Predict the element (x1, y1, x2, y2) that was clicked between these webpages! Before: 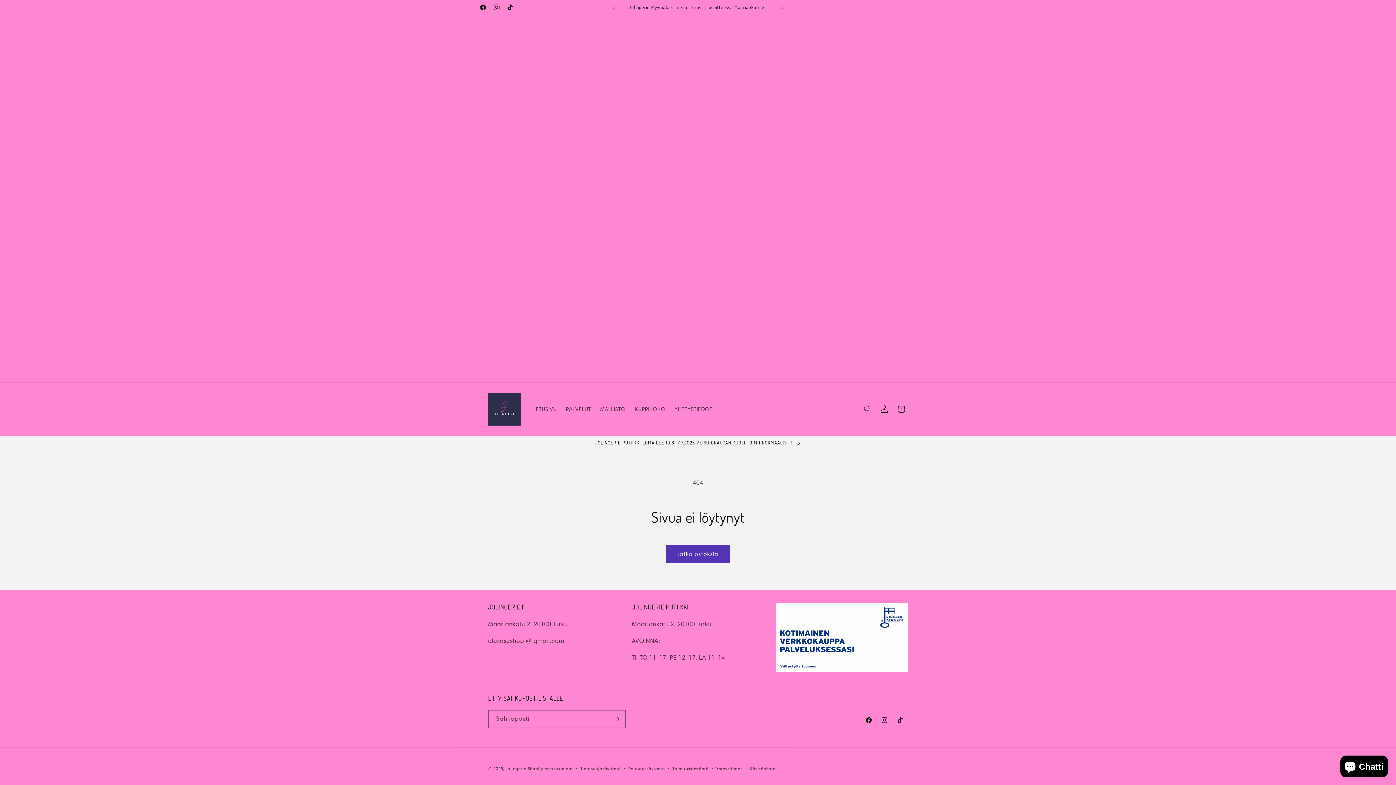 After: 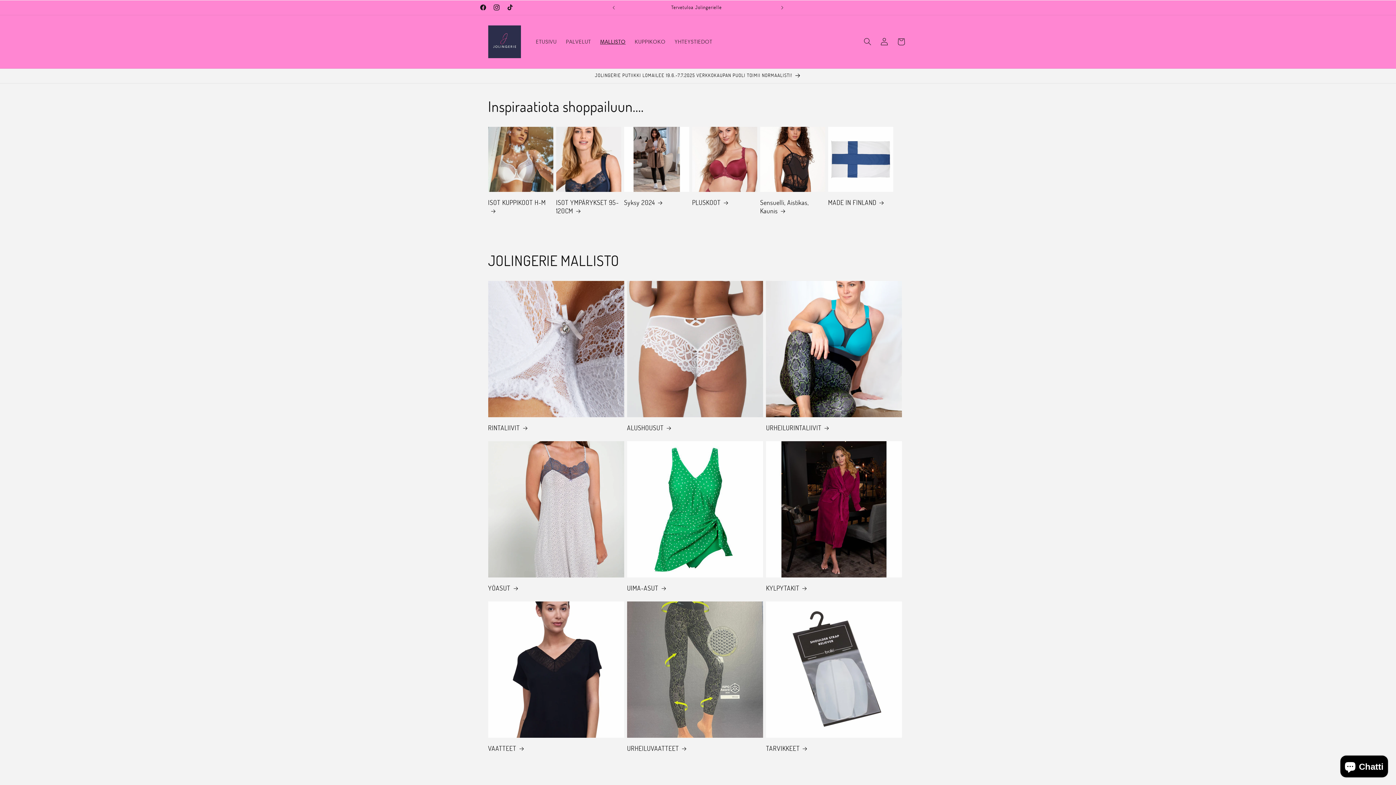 Action: bbox: (481, 436, 915, 450) label: JOLINGERIE PUTIIKKI LOMAILEE 19.6.-7.7.2025 VERKKOKAUPAN PUOLI TOIMII NORMAALISTI!